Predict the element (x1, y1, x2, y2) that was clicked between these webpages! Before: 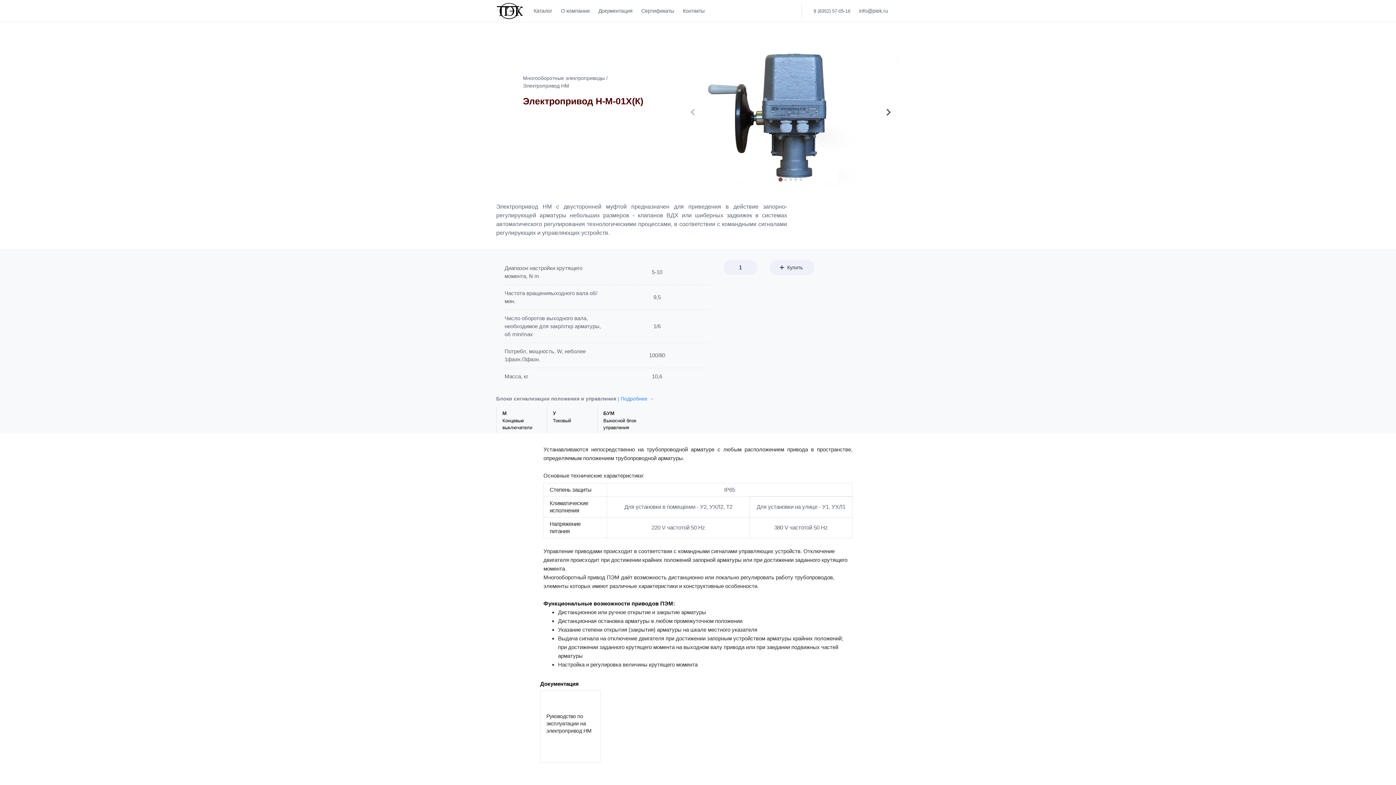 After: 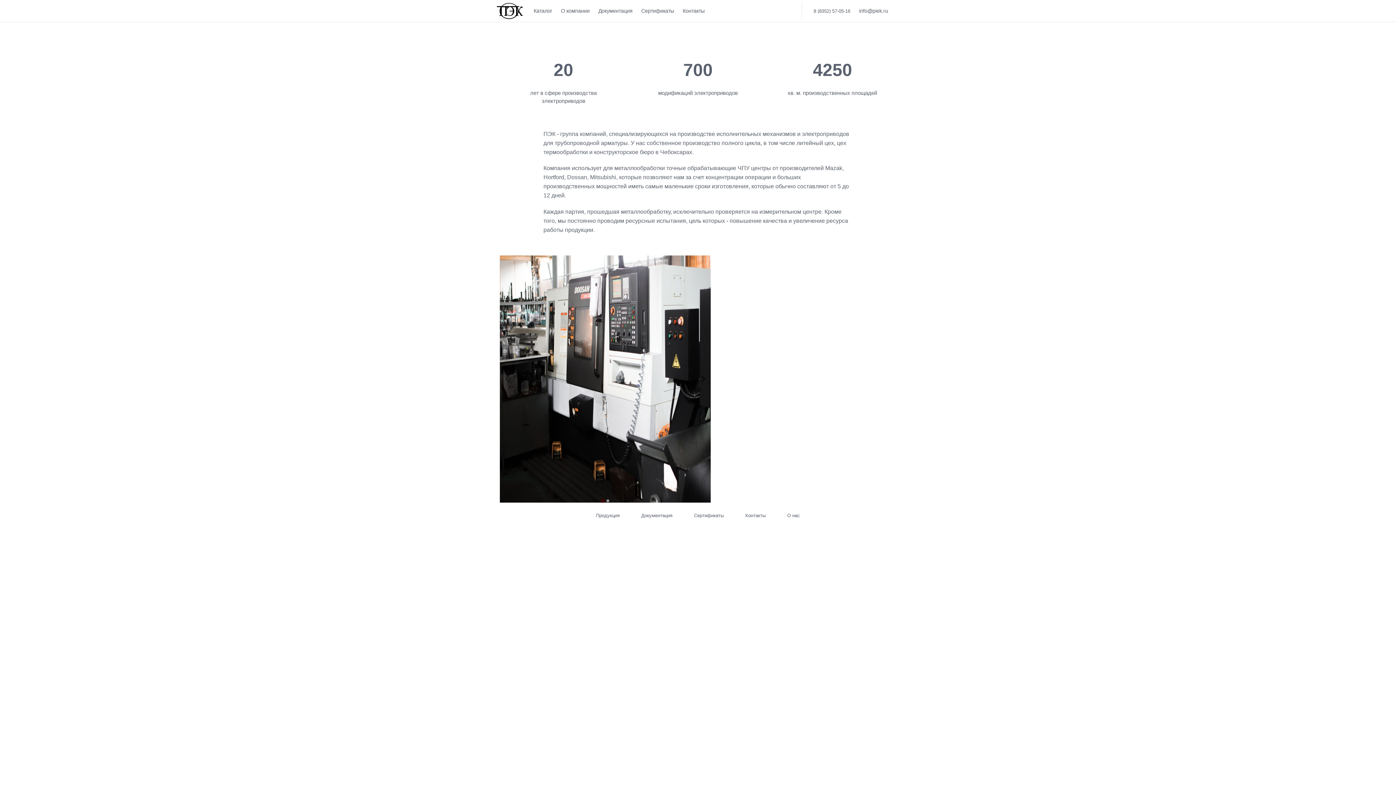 Action: label: О компании bbox: (556, 2, 594, 19)